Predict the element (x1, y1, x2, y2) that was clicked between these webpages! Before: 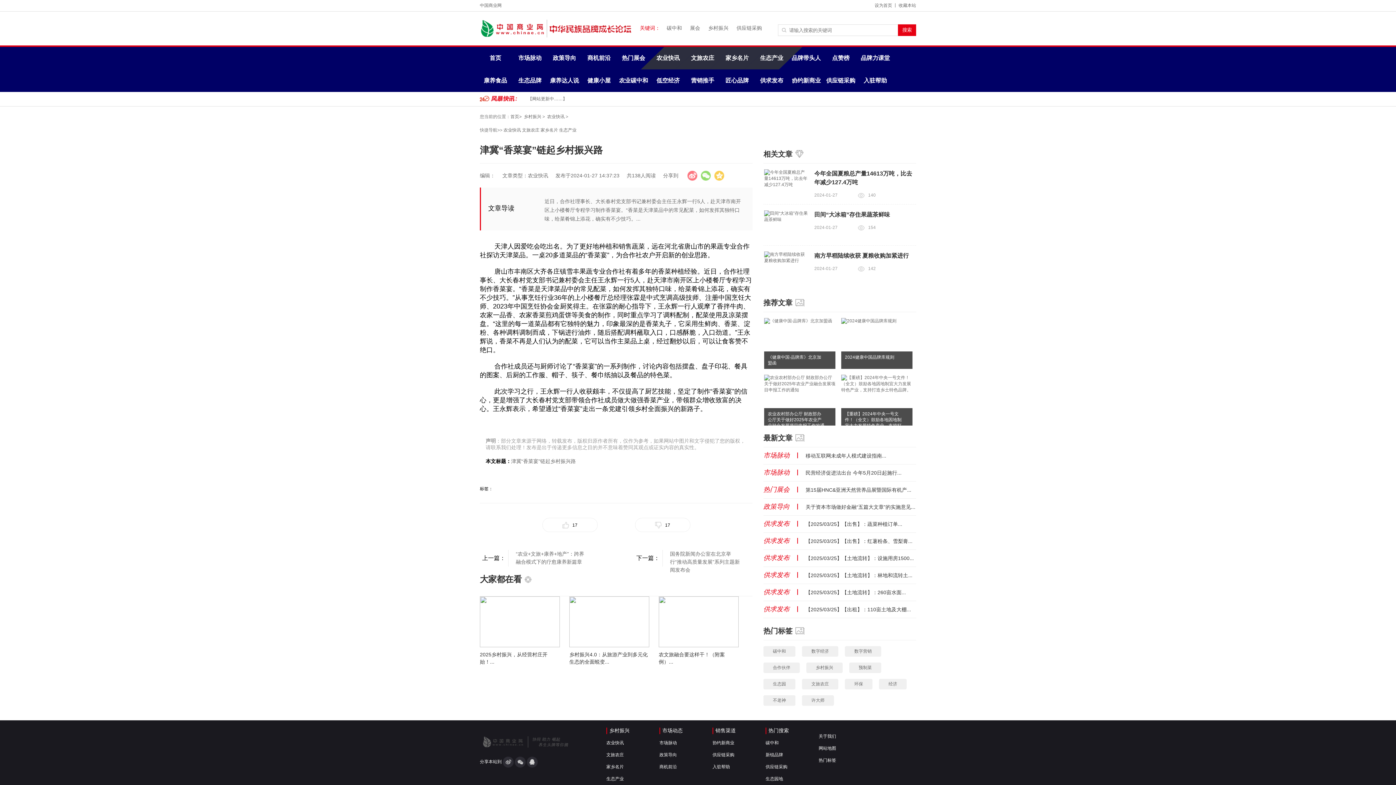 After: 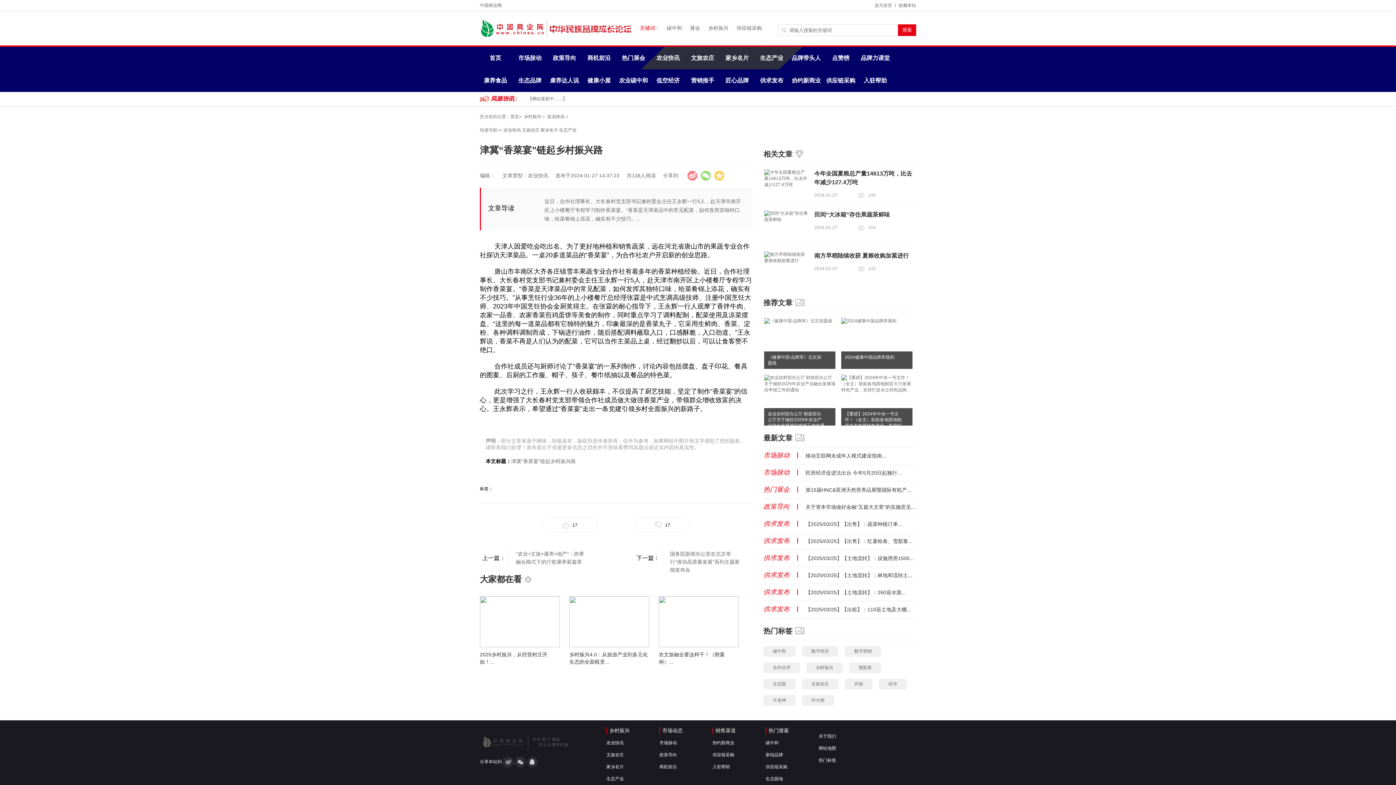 Action: bbox: (765, 764, 787, 769) label: 供应链采购